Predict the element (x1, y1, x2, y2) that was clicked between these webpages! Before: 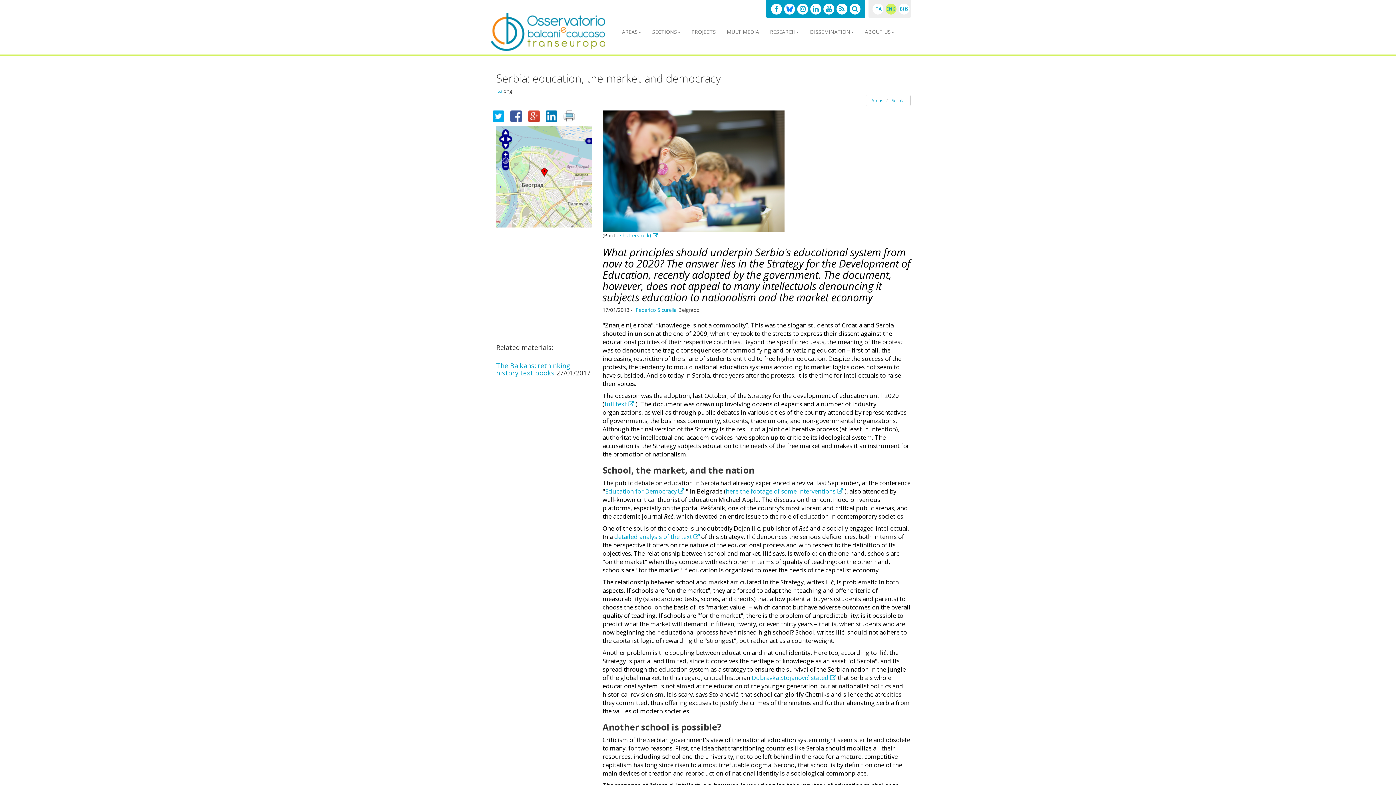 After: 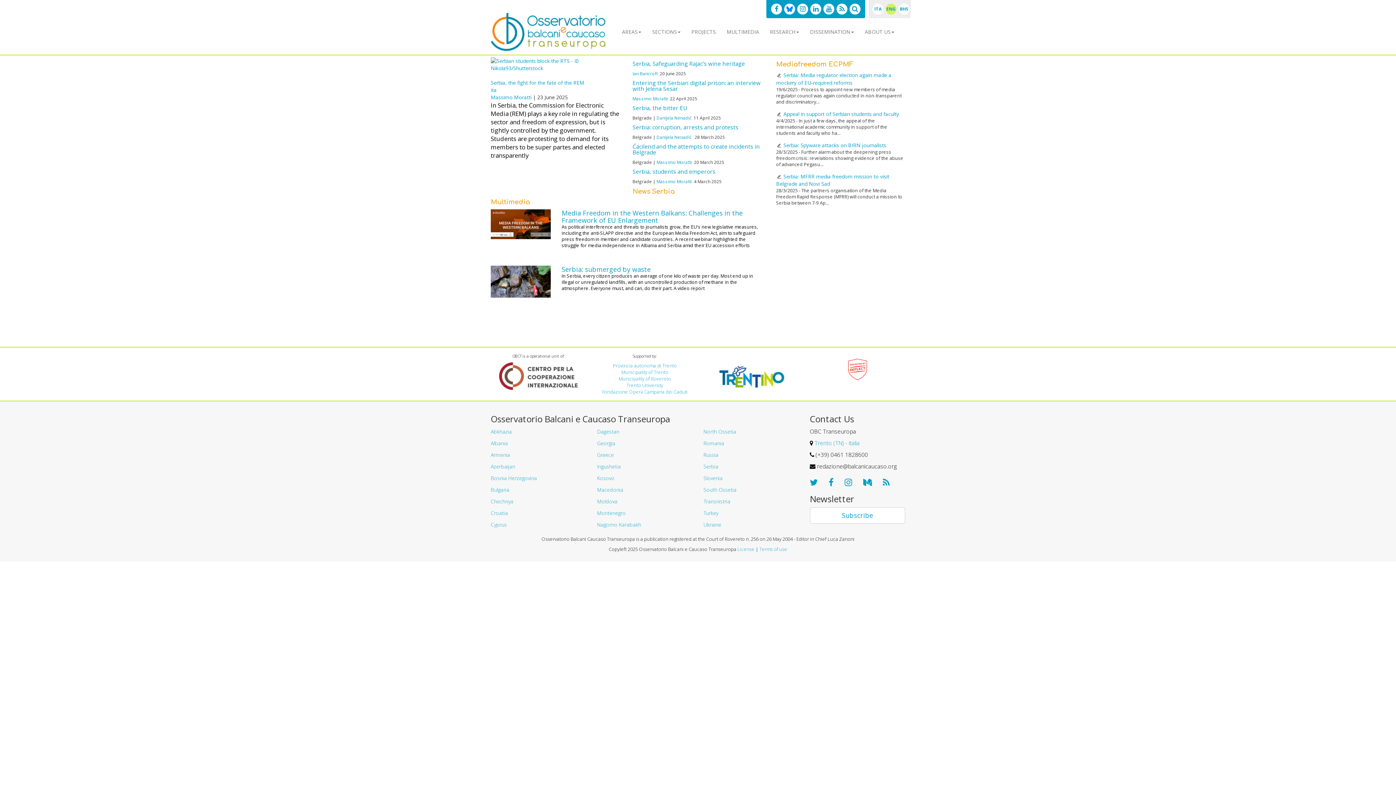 Action: bbox: (892, 97, 905, 103) label: Serbia